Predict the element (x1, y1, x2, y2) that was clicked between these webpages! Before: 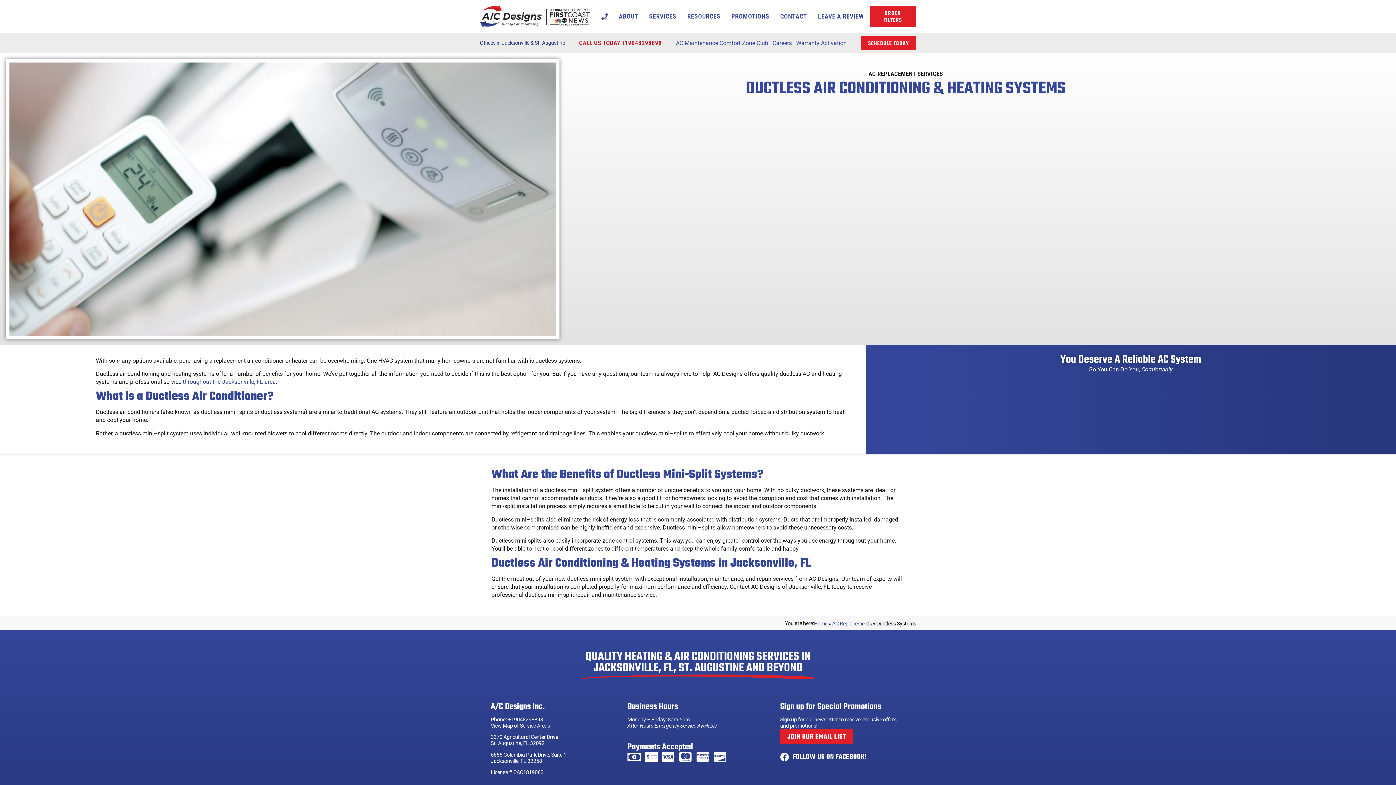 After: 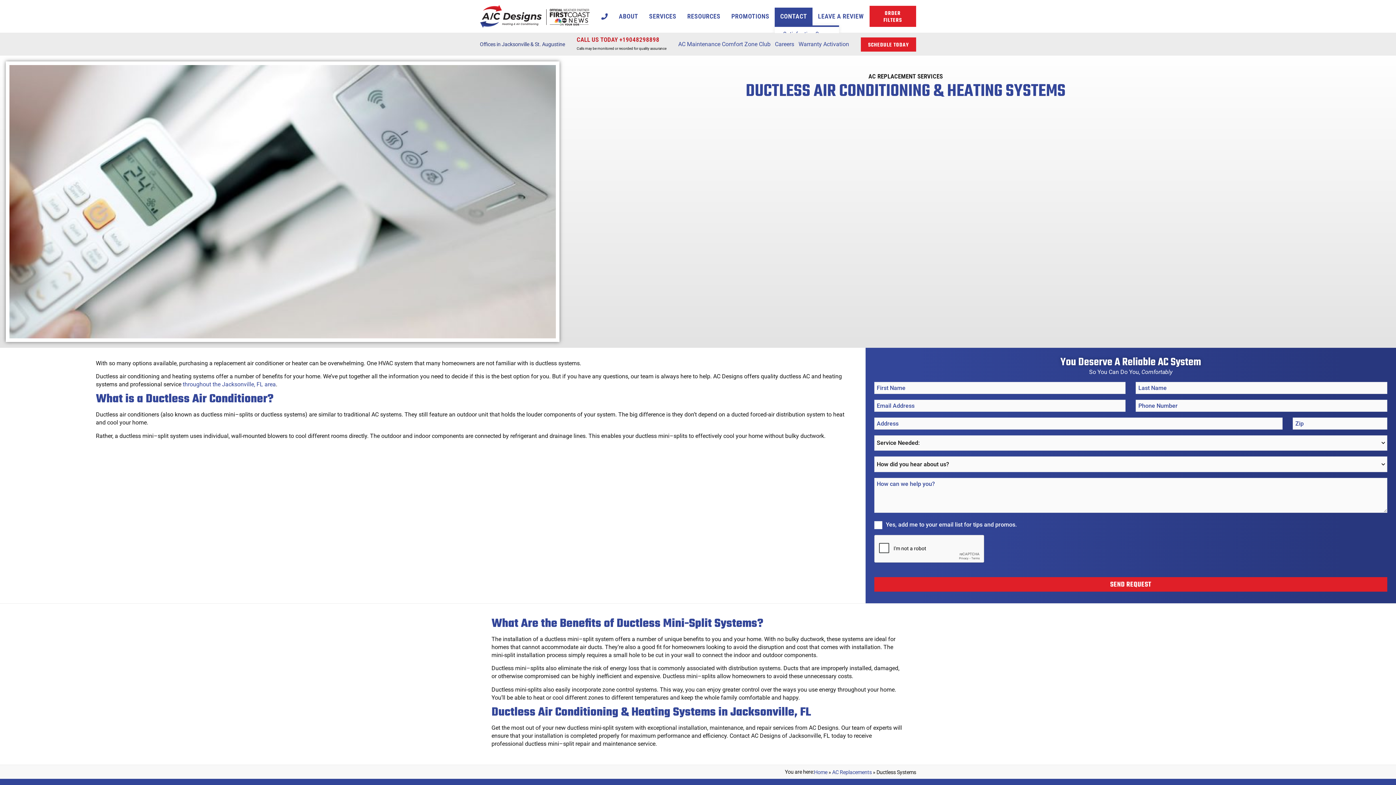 Action: bbox: (775, 7, 812, 25) label: CONTACT